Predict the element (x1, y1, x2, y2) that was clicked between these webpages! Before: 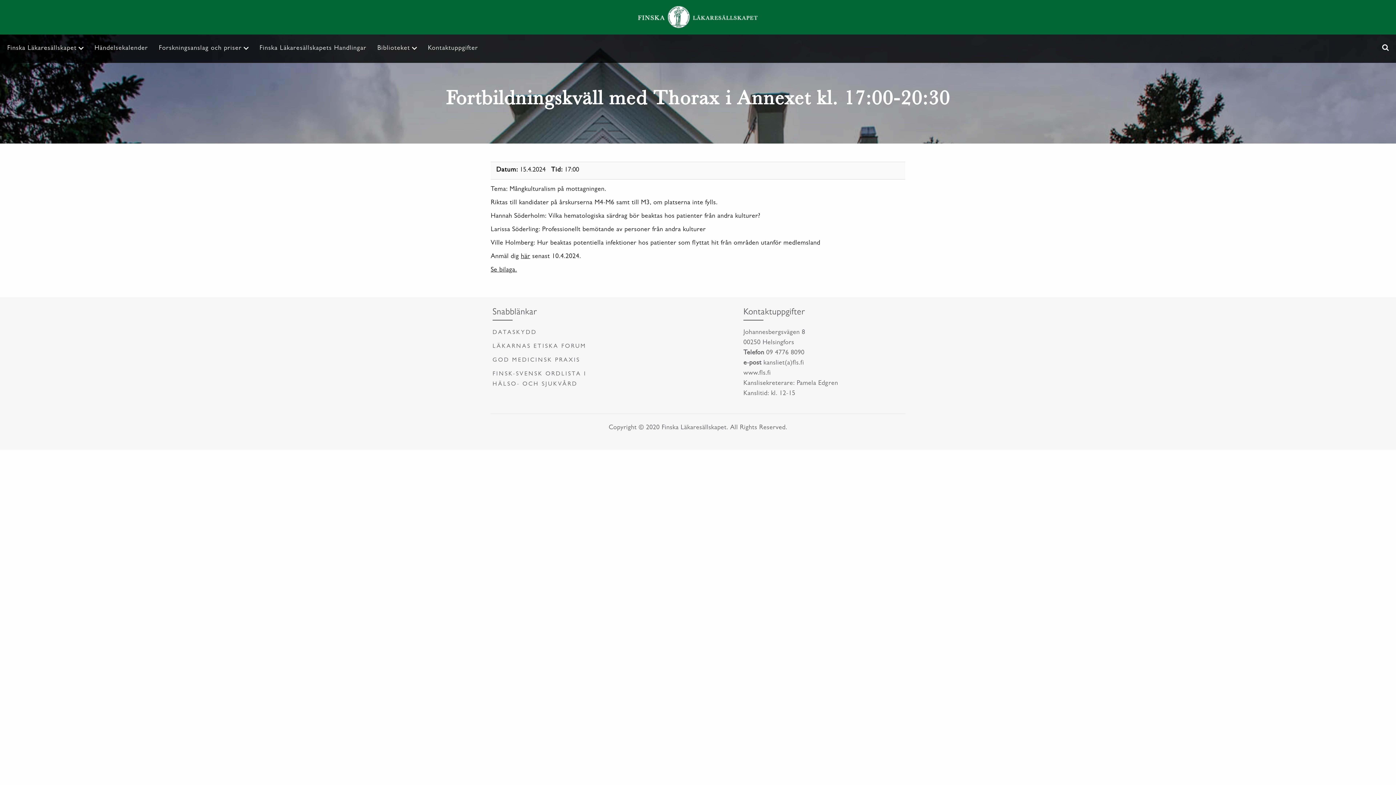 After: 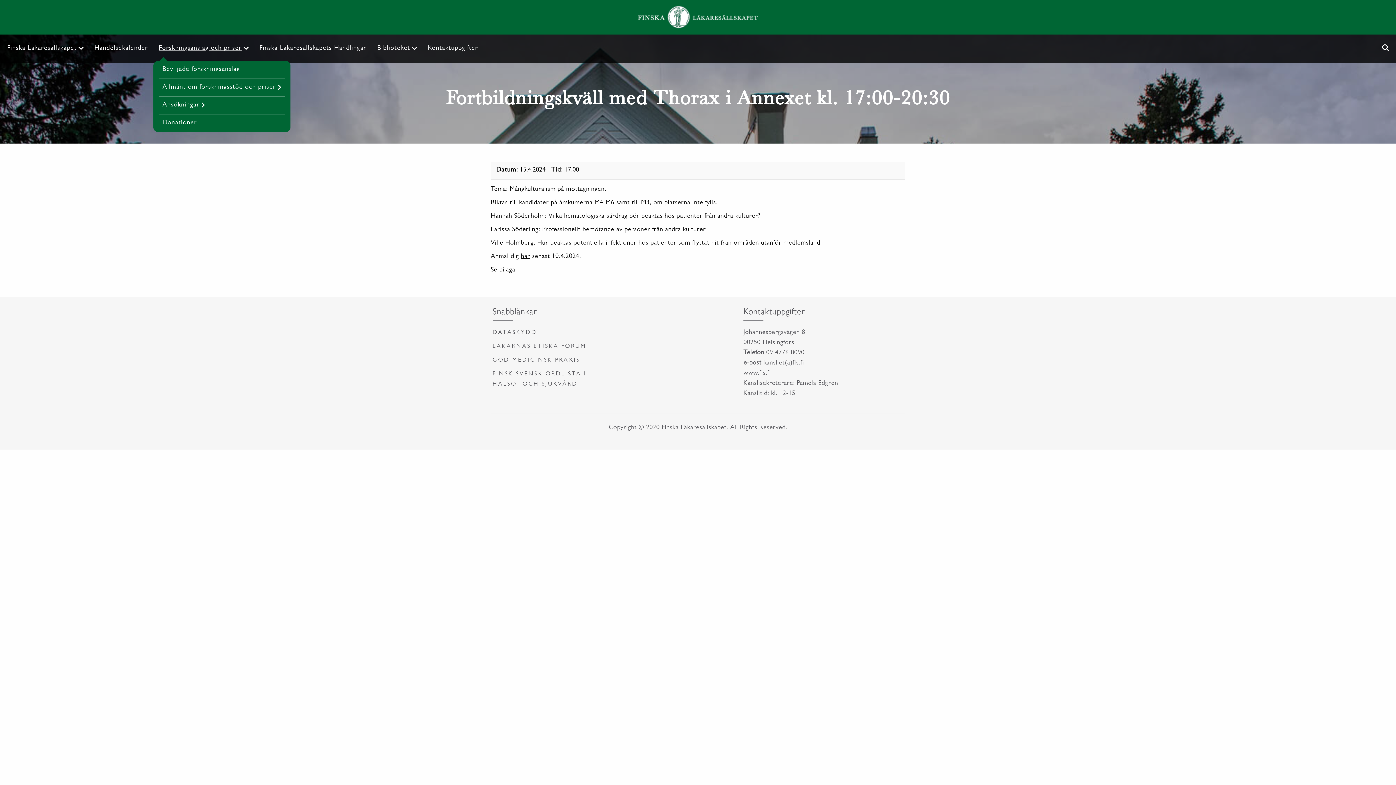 Action: label: Forskningsanslag och priser bbox: (158, 43, 248, 53)